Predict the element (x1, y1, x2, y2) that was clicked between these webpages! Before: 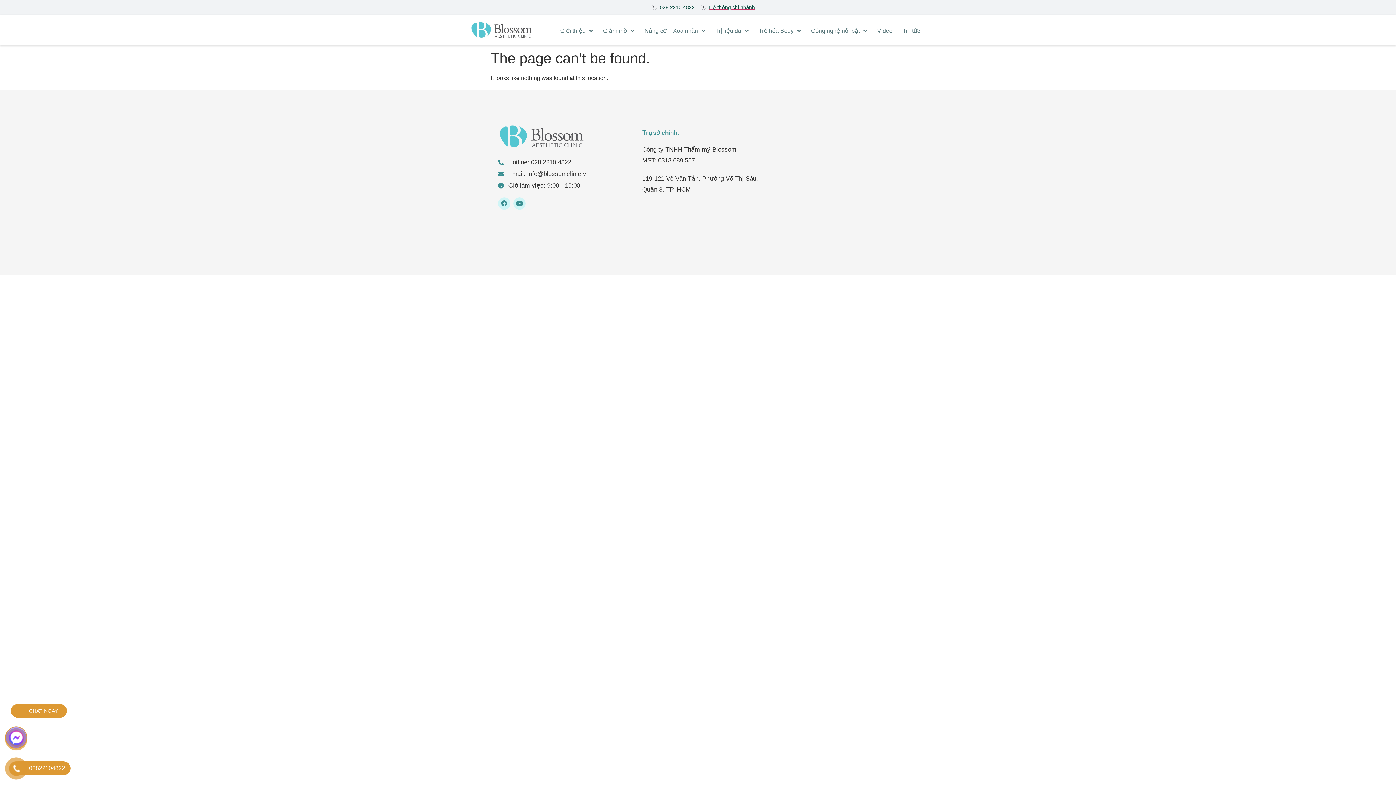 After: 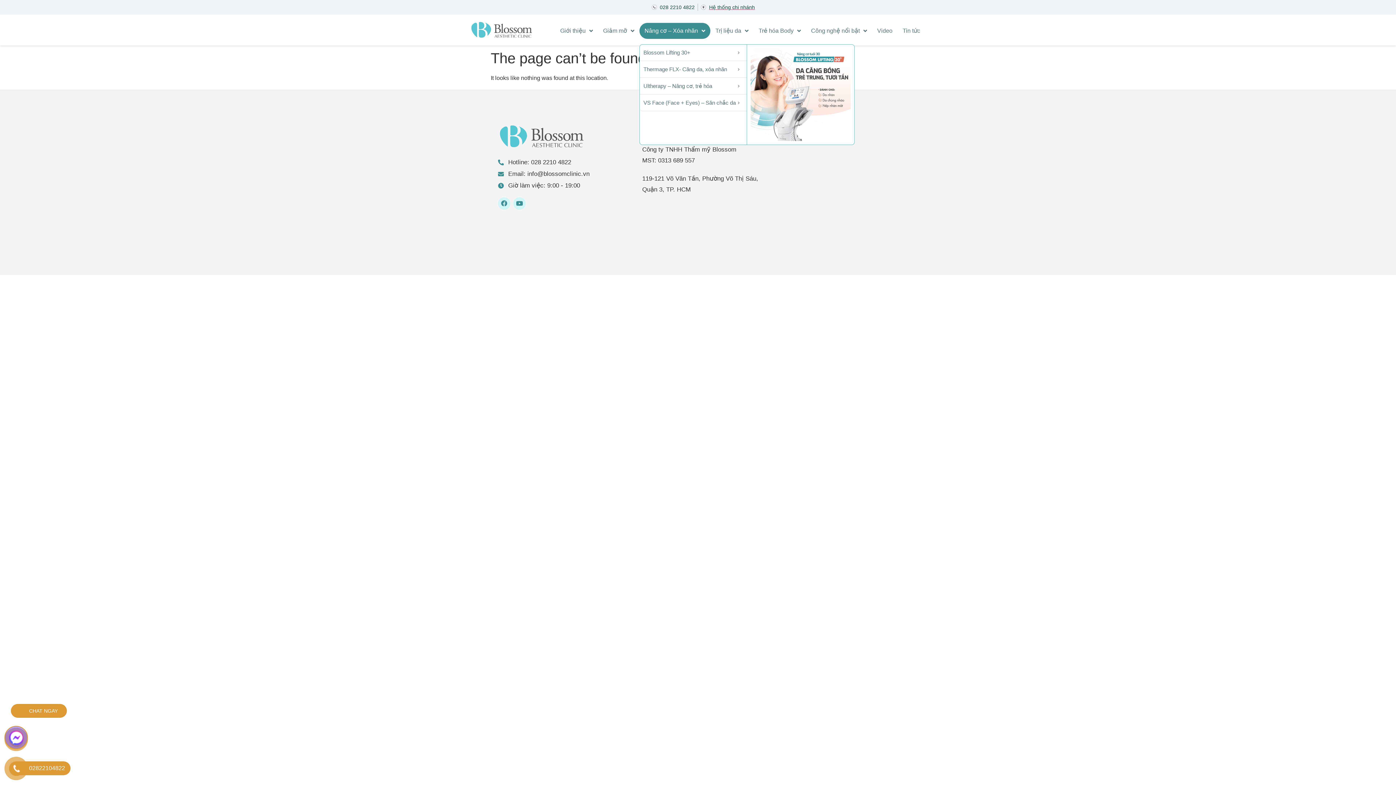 Action: label: Nâng cơ – Xóa nhăn bbox: (639, 22, 710, 38)